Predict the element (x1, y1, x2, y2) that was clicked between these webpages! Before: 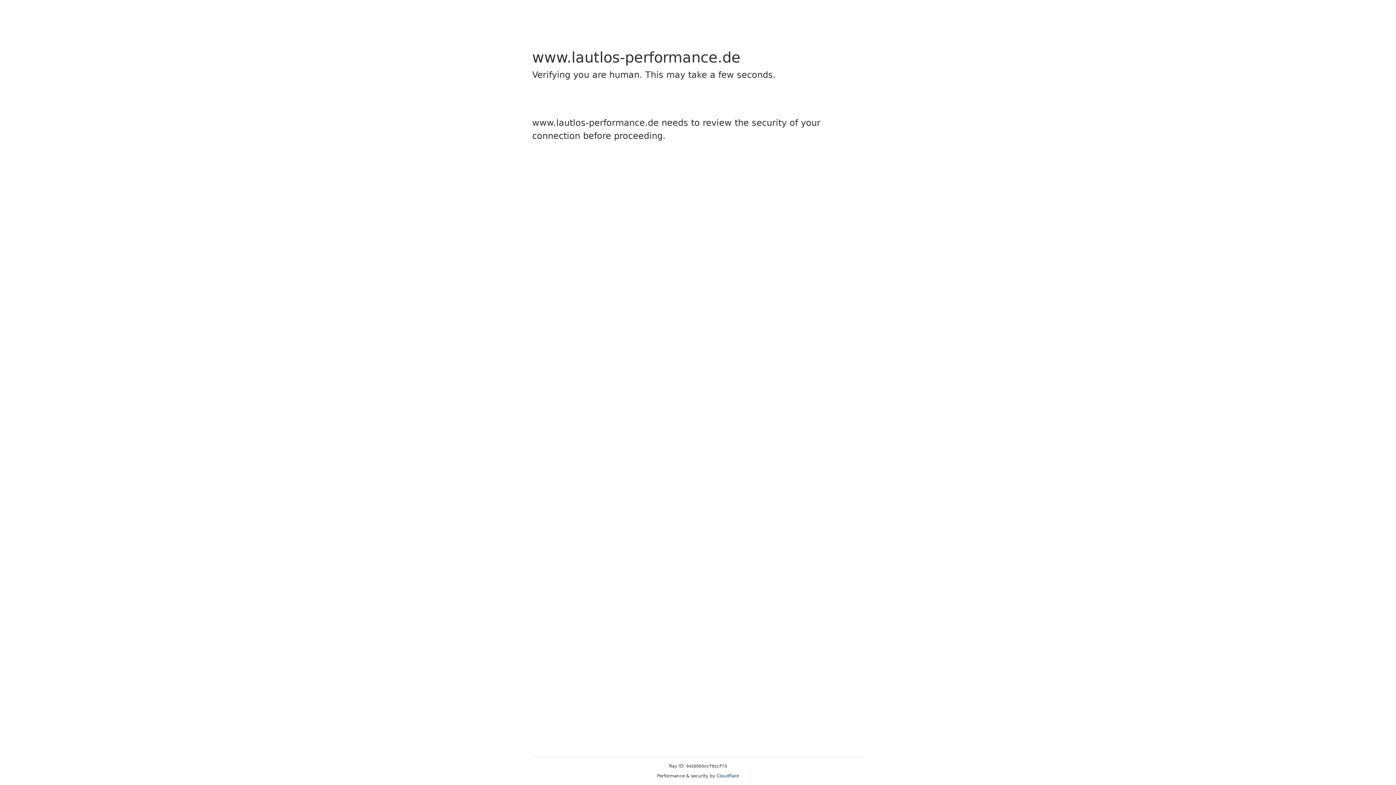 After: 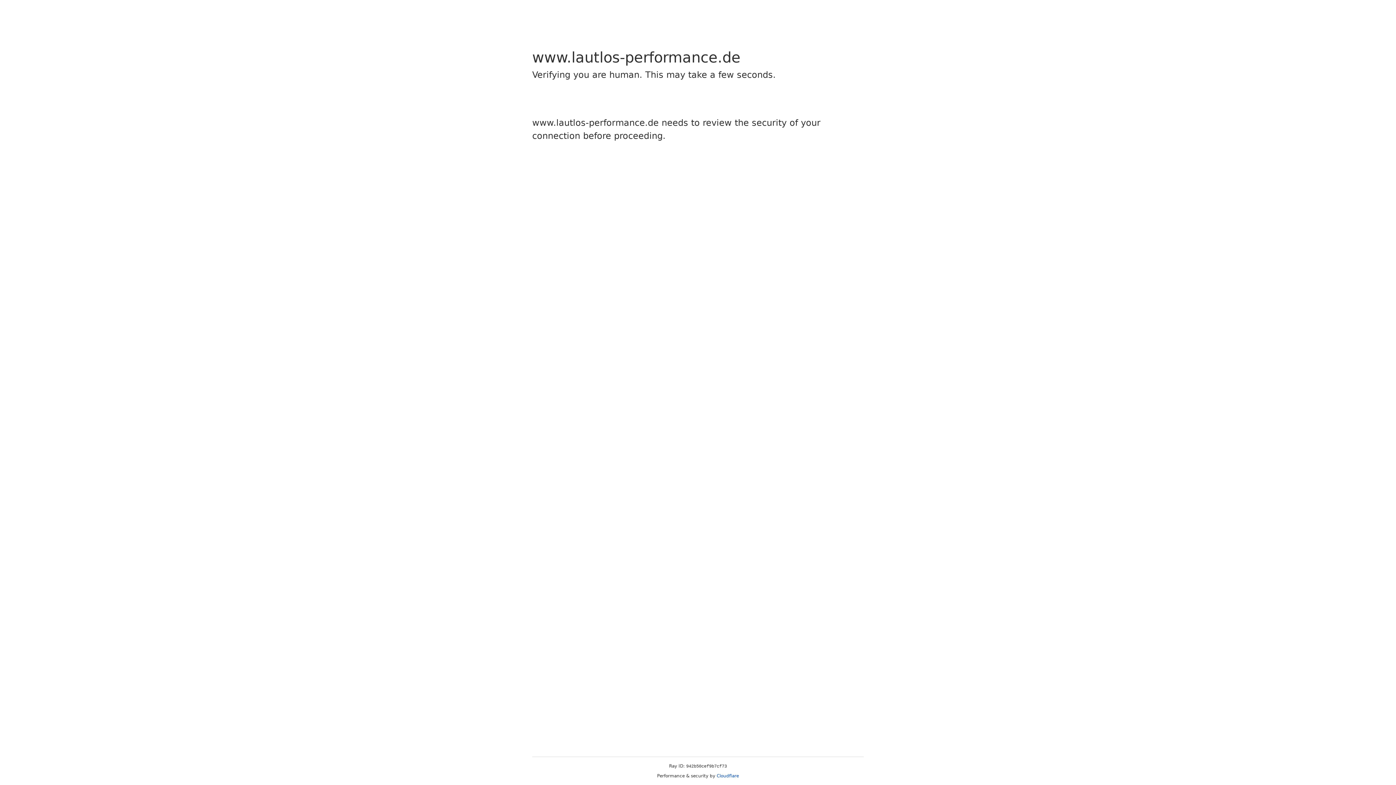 Action: label: Cloudflare bbox: (716, 773, 739, 778)